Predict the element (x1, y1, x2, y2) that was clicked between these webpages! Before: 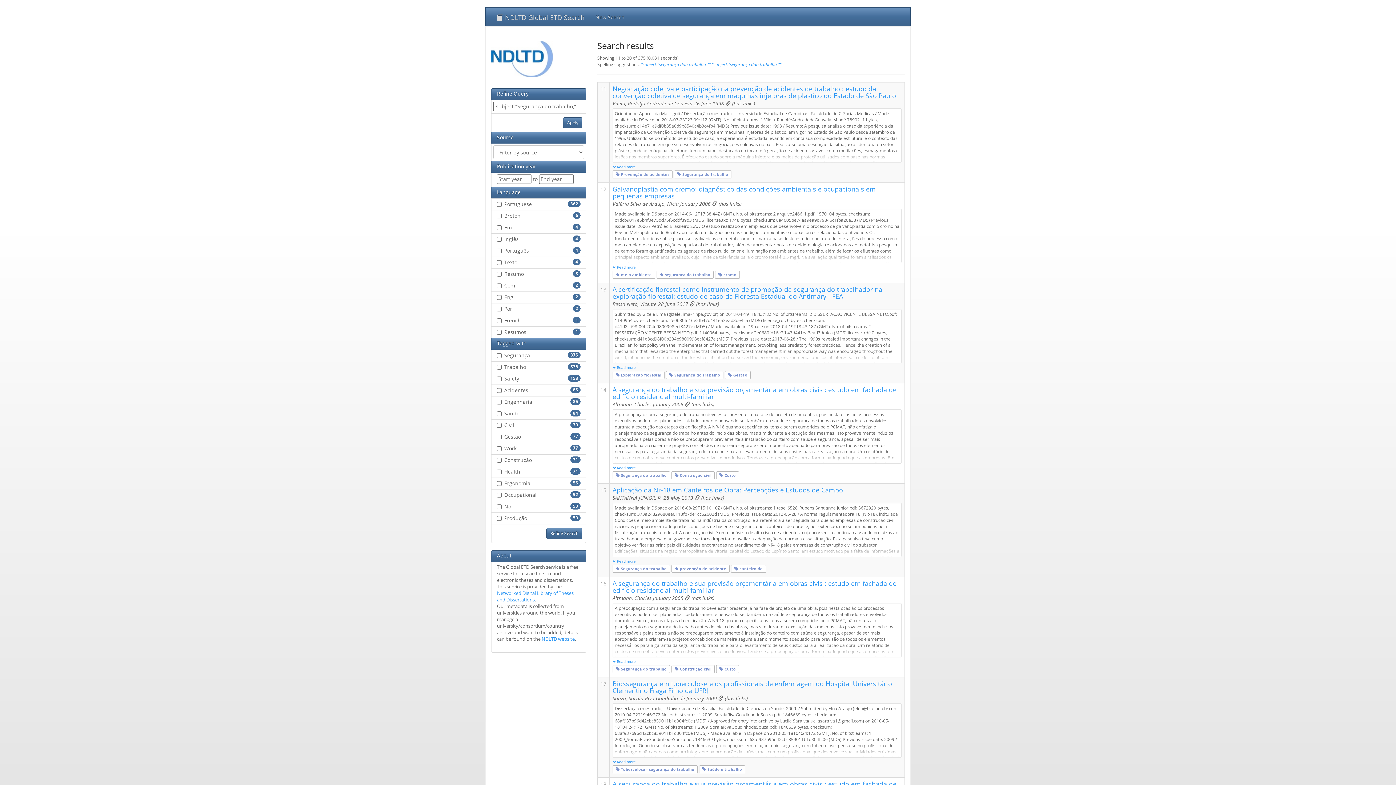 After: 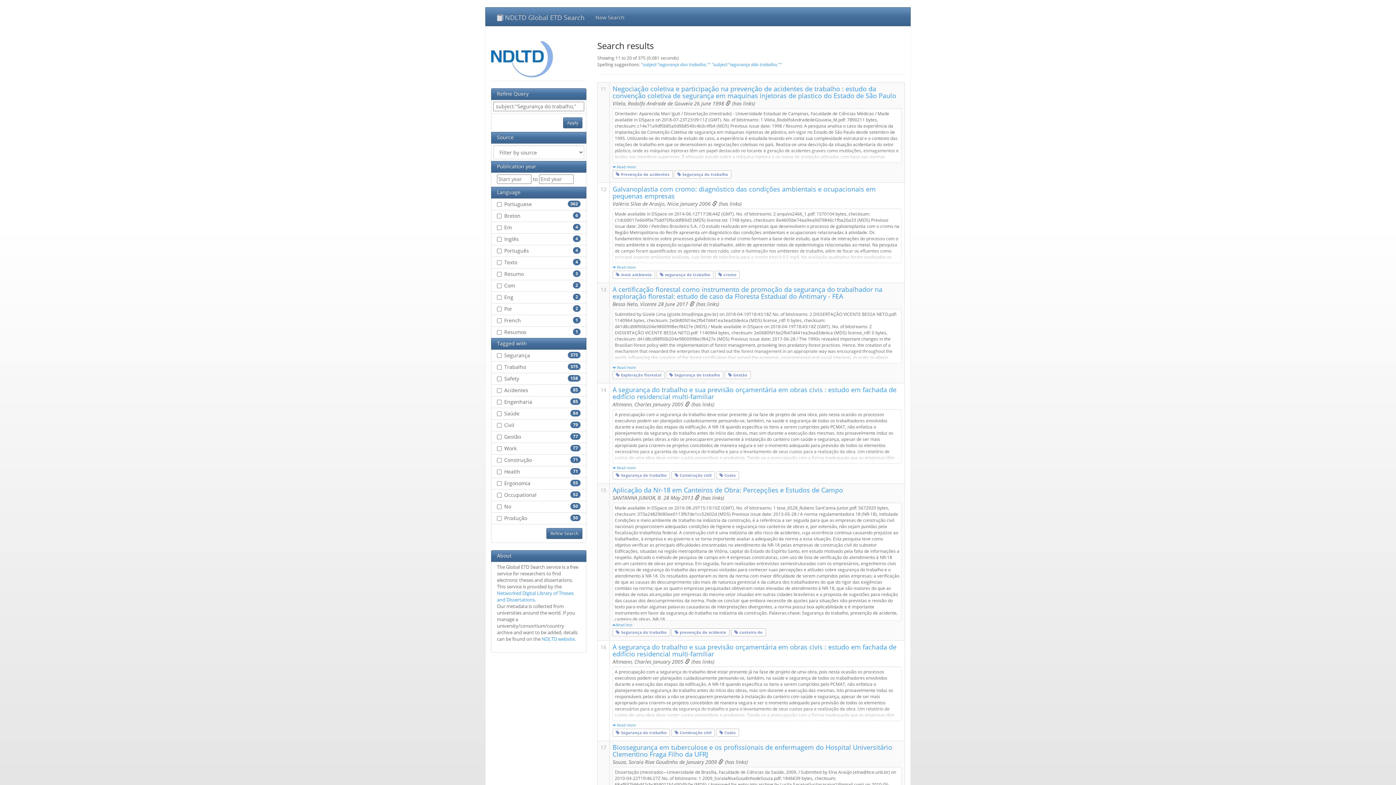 Action: bbox: (612, 558, 901, 564) label:  Read more